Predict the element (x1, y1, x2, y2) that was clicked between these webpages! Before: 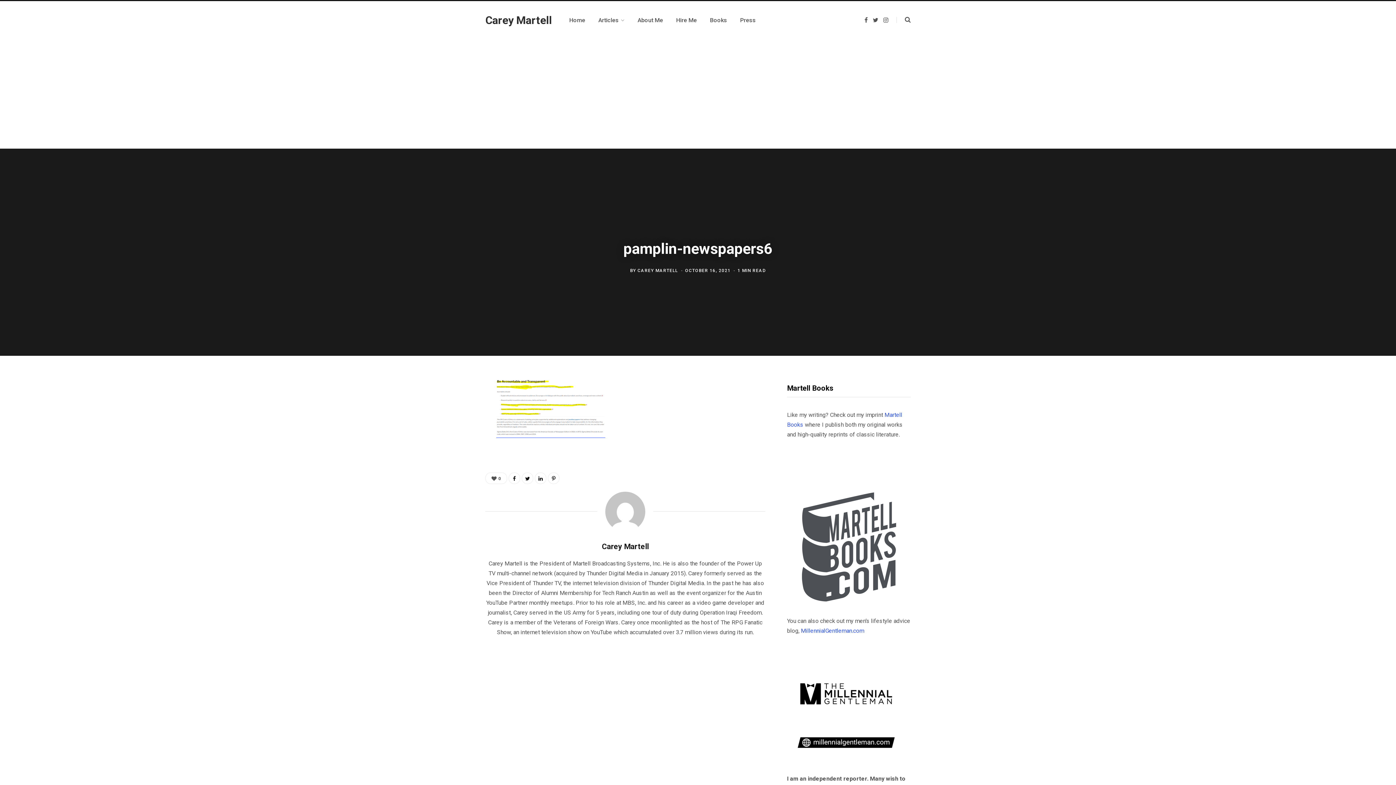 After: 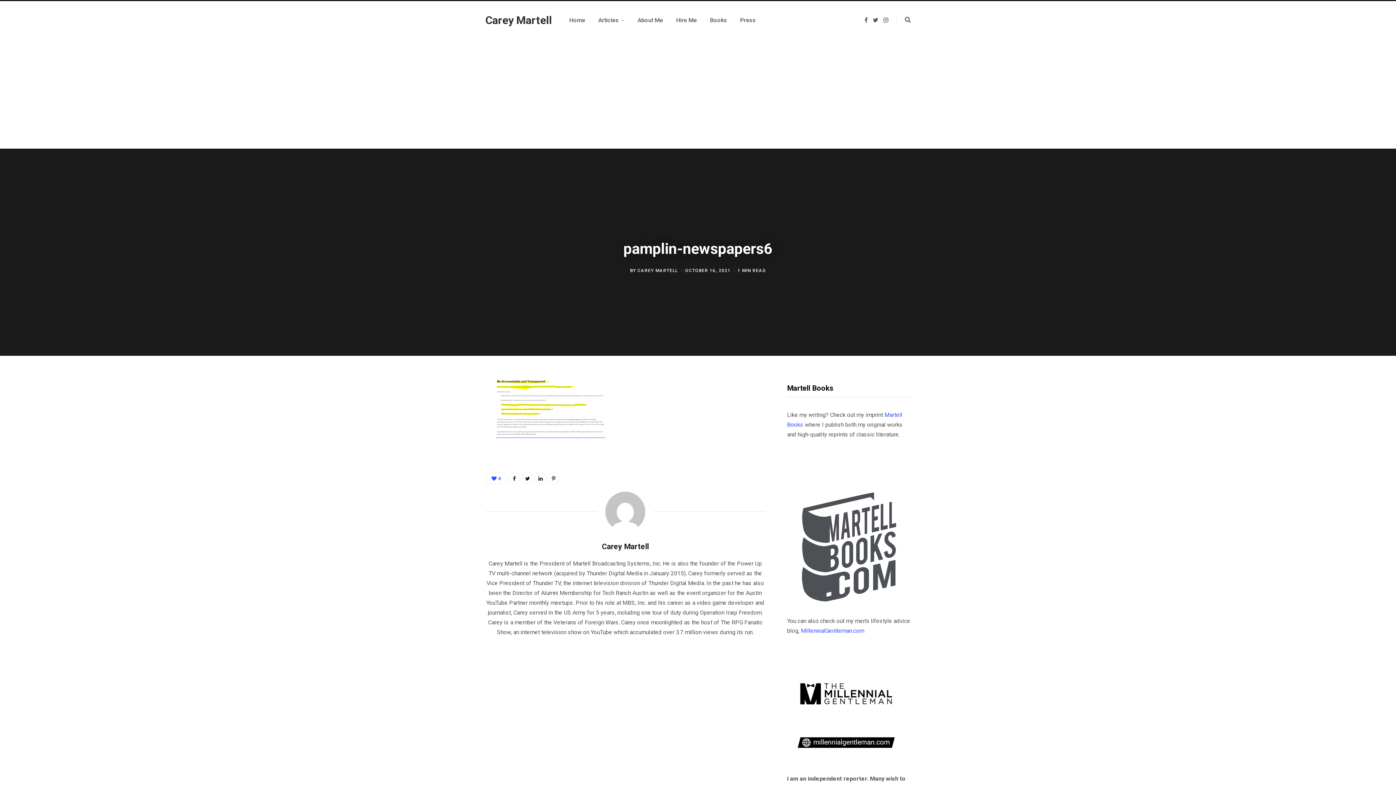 Action: bbox: (485, 472, 507, 484) label: 0